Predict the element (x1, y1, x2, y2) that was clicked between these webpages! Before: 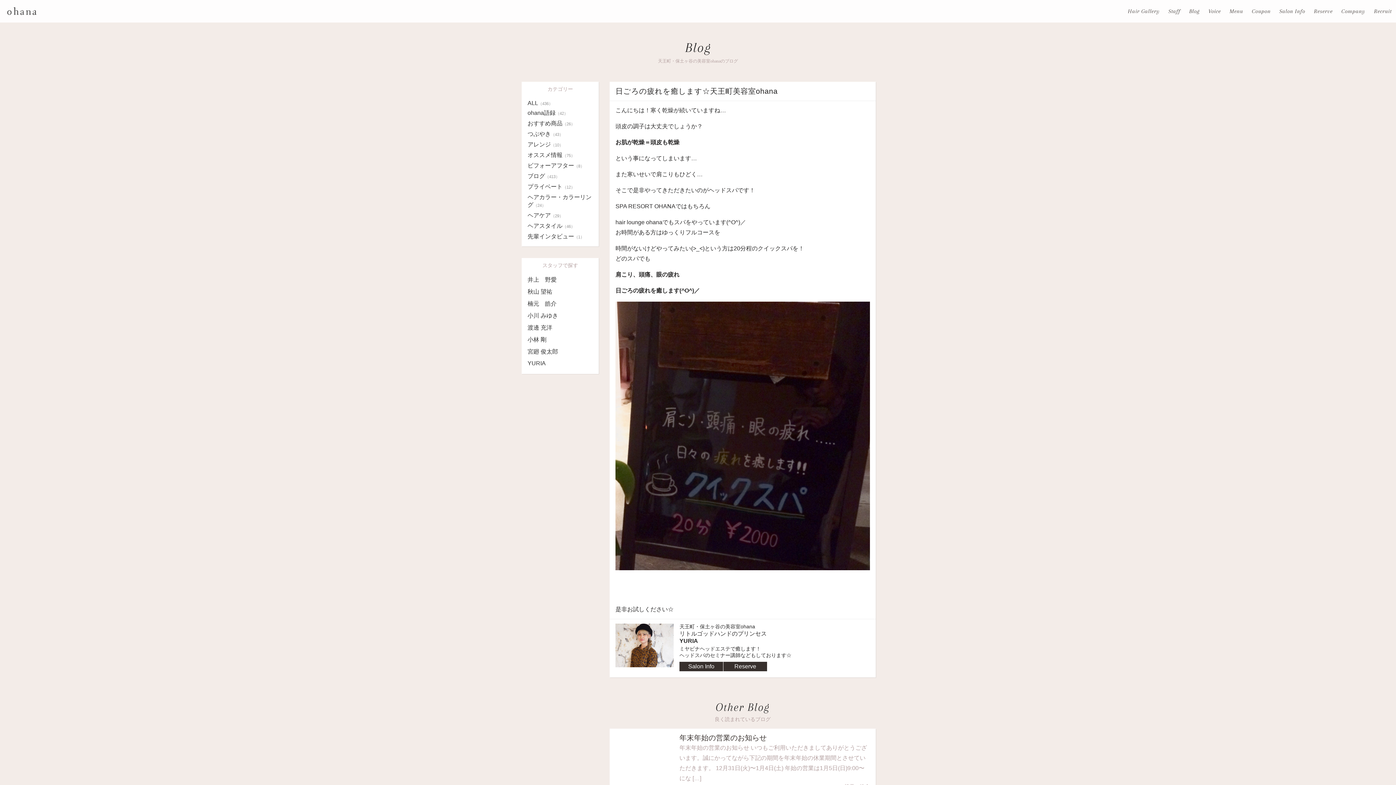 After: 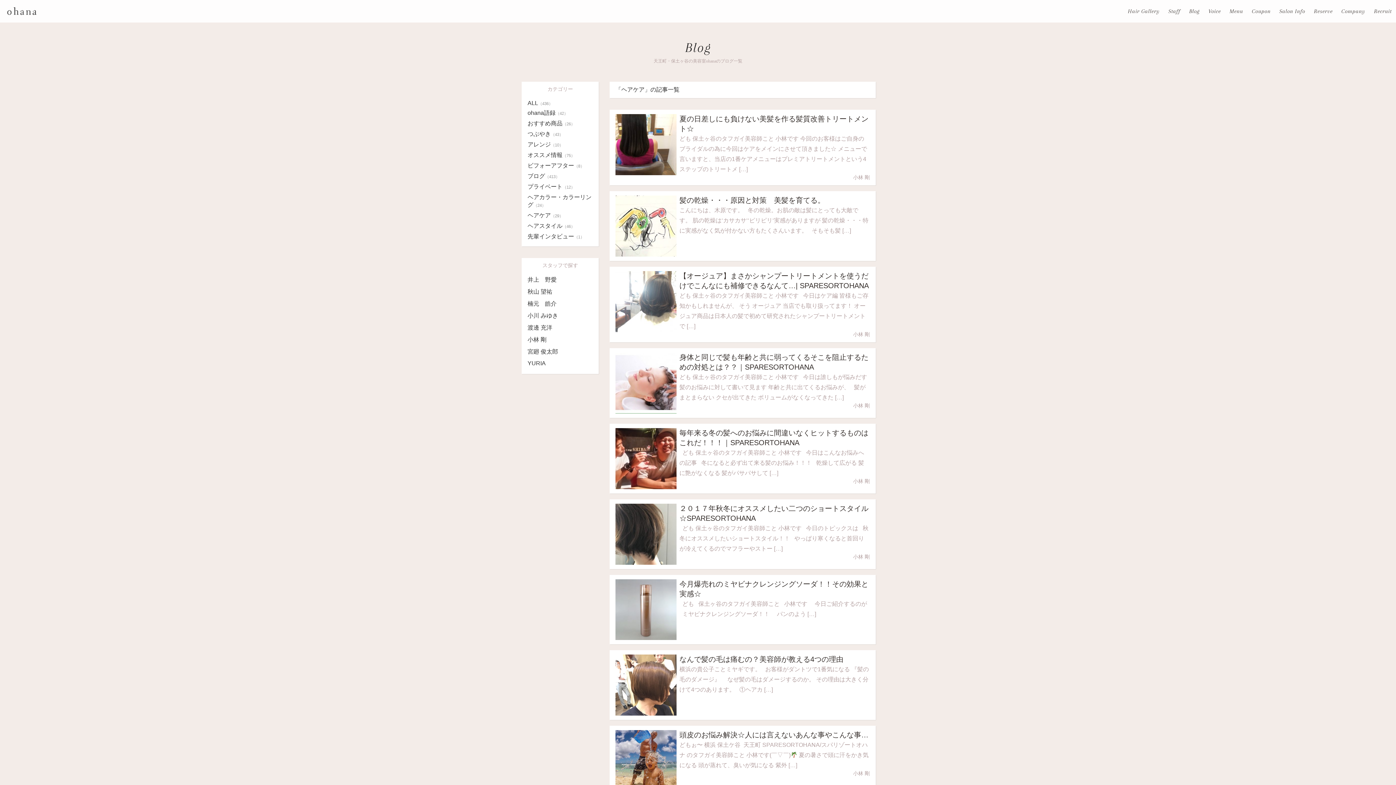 Action: bbox: (527, 210, 593, 221) label: ヘアケア（29）